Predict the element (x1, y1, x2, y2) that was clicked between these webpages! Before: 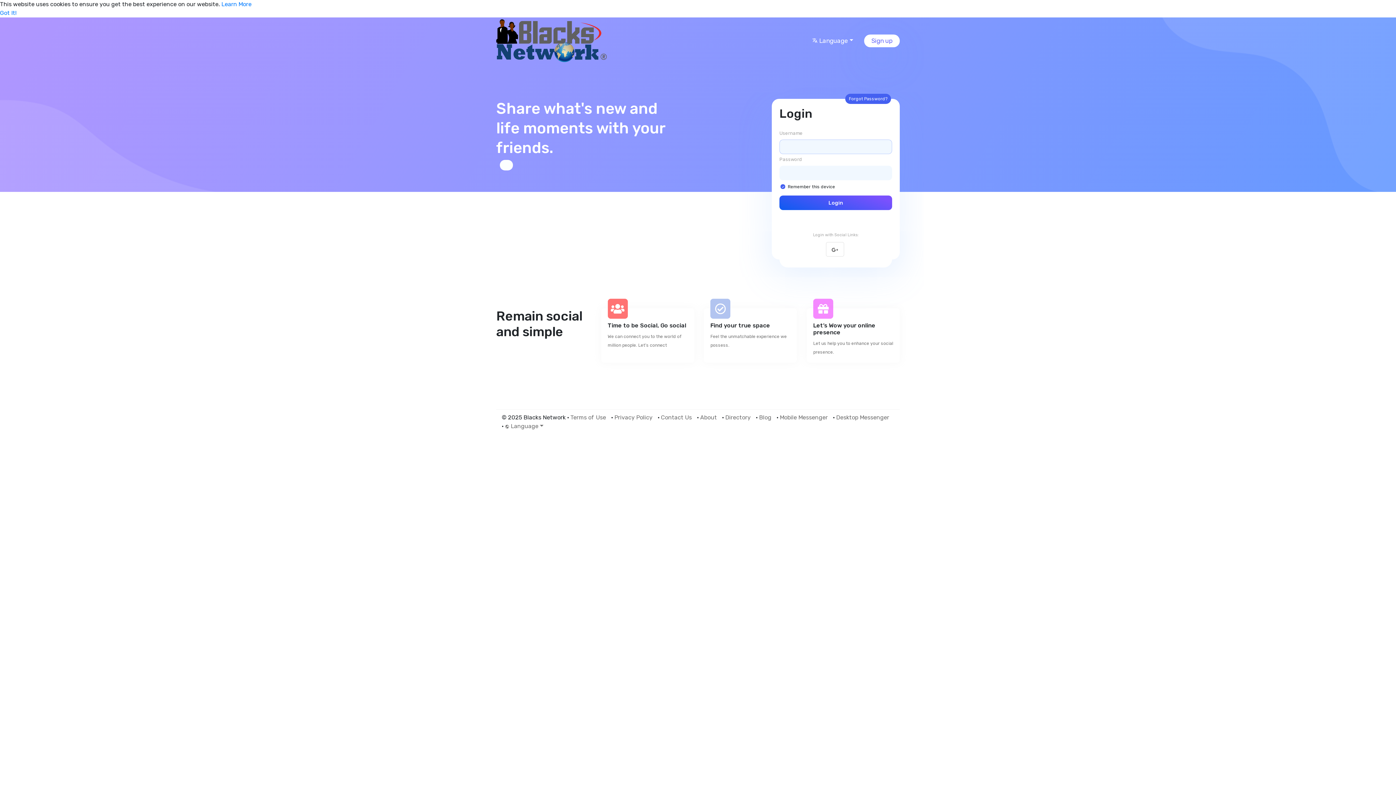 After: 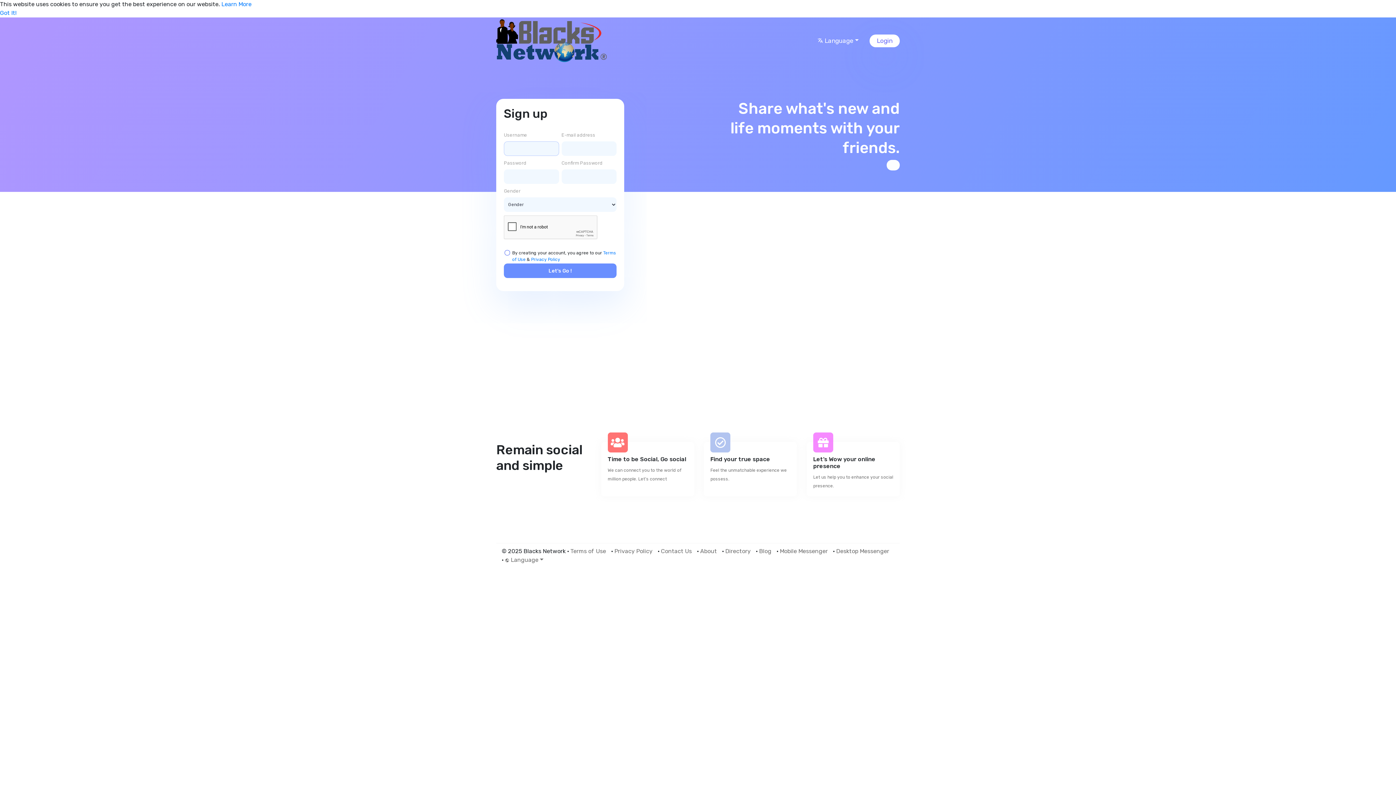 Action: label: Sign up bbox: (864, 34, 900, 47)